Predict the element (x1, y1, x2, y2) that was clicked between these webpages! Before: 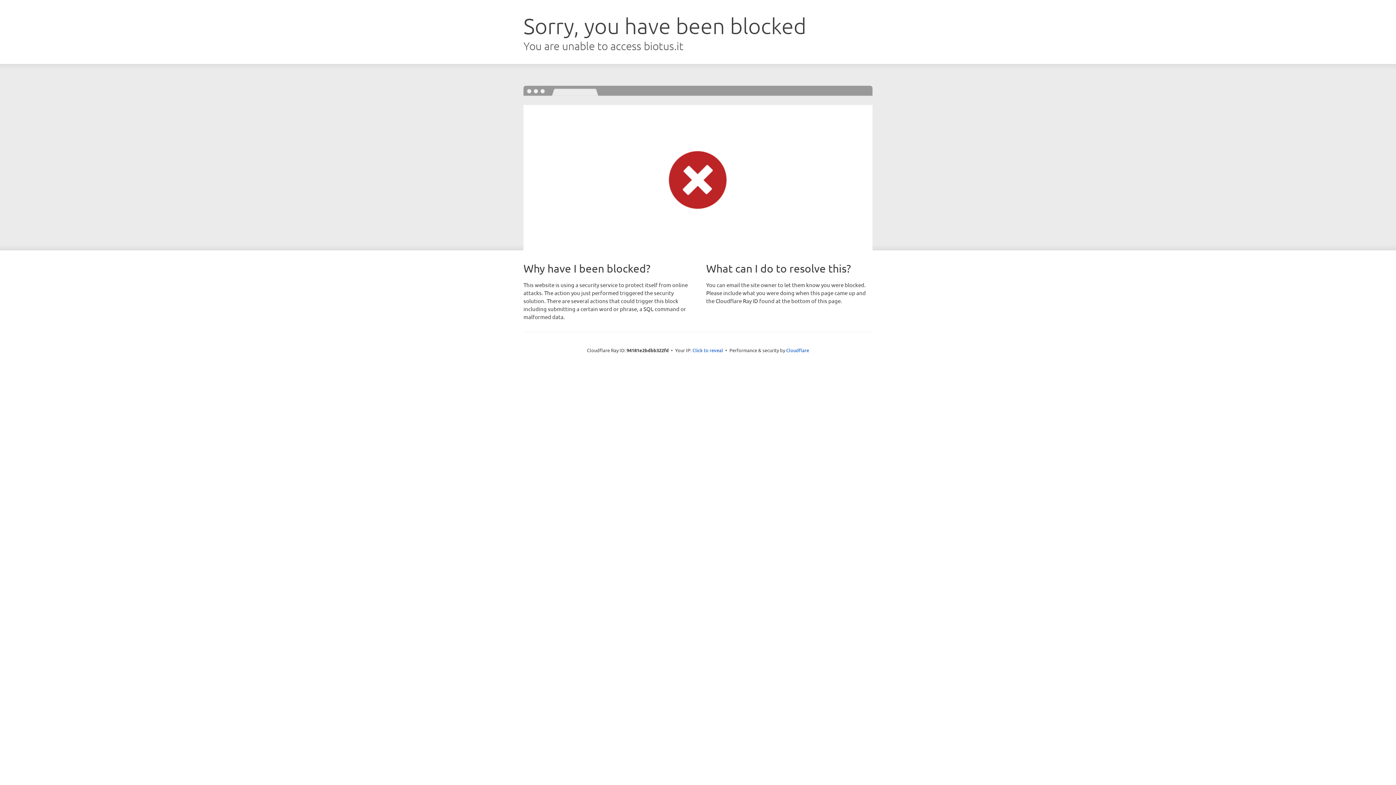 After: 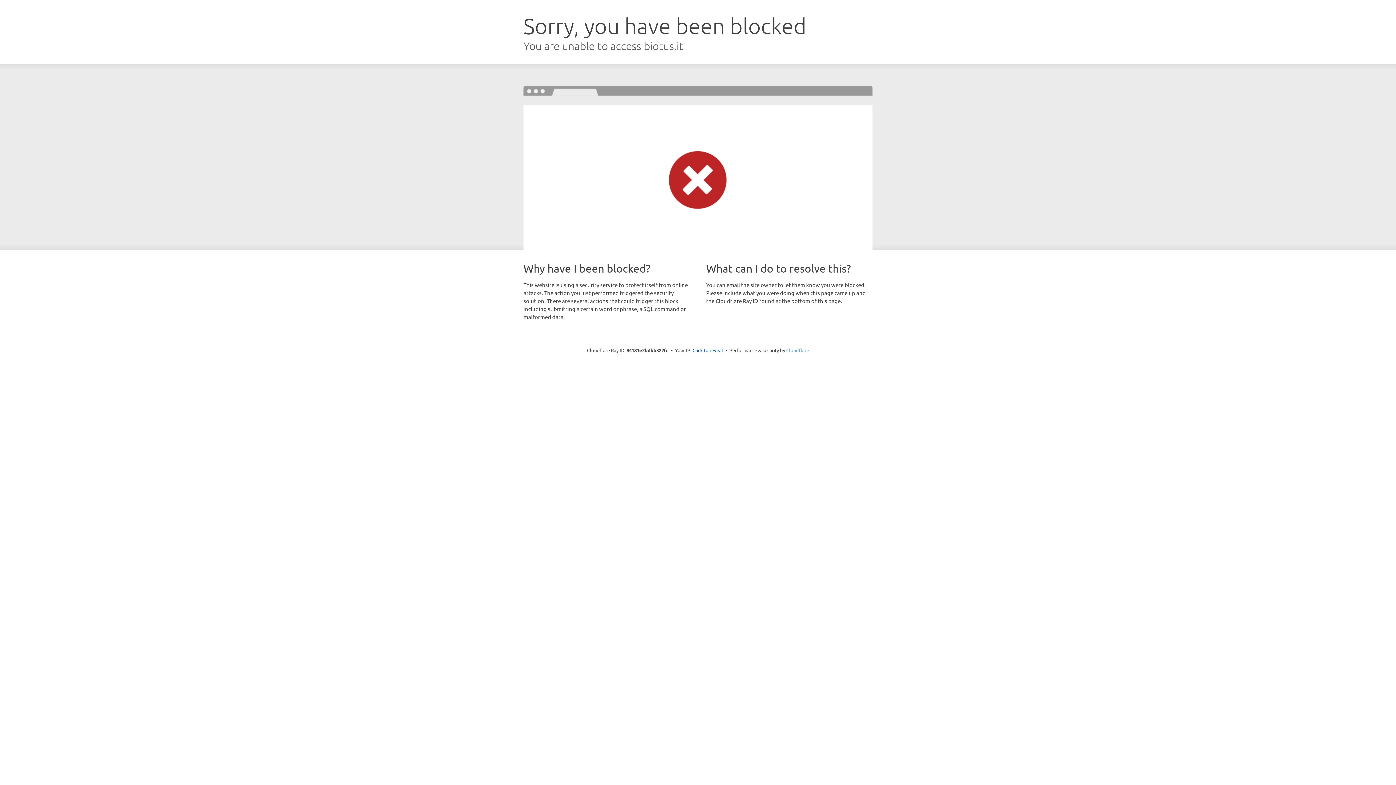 Action: bbox: (786, 347, 809, 353) label: Cloudflare